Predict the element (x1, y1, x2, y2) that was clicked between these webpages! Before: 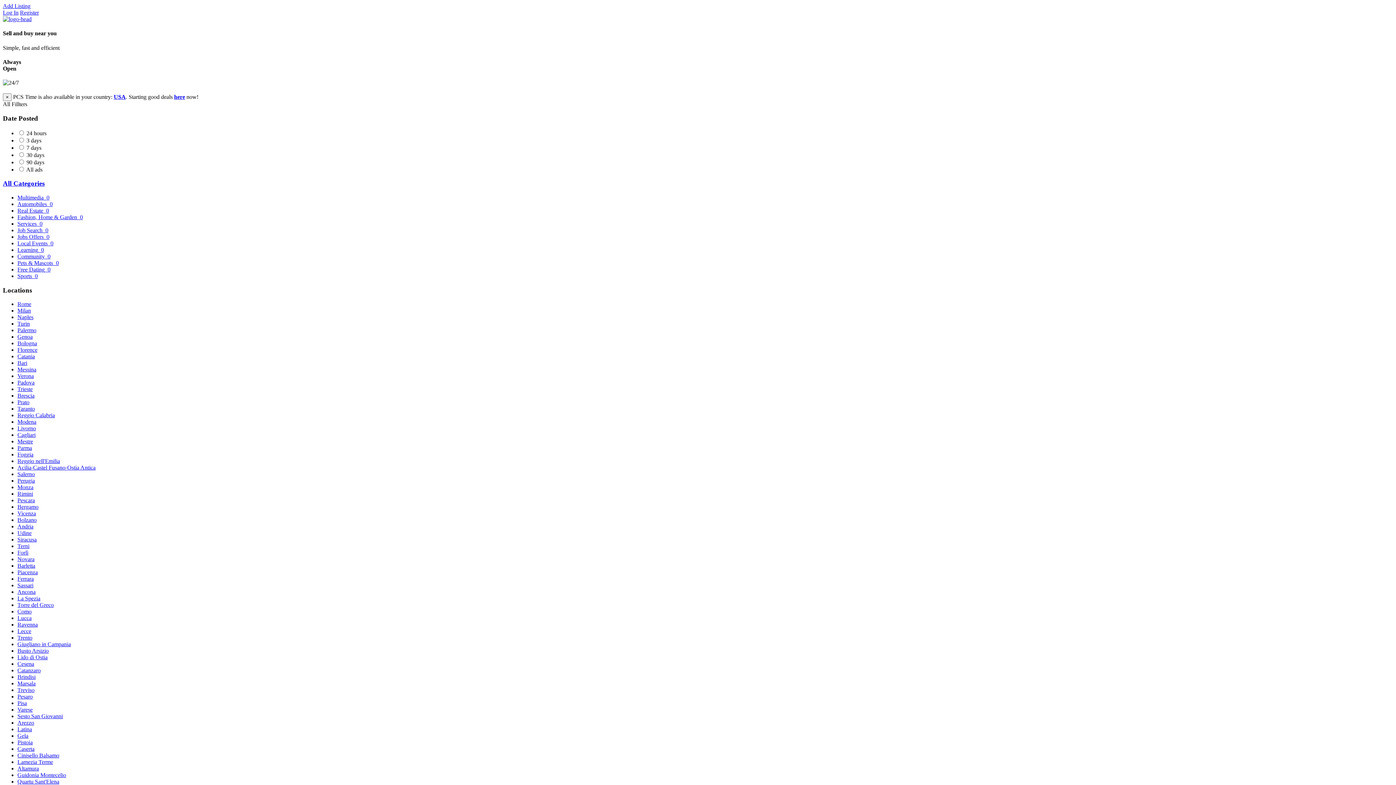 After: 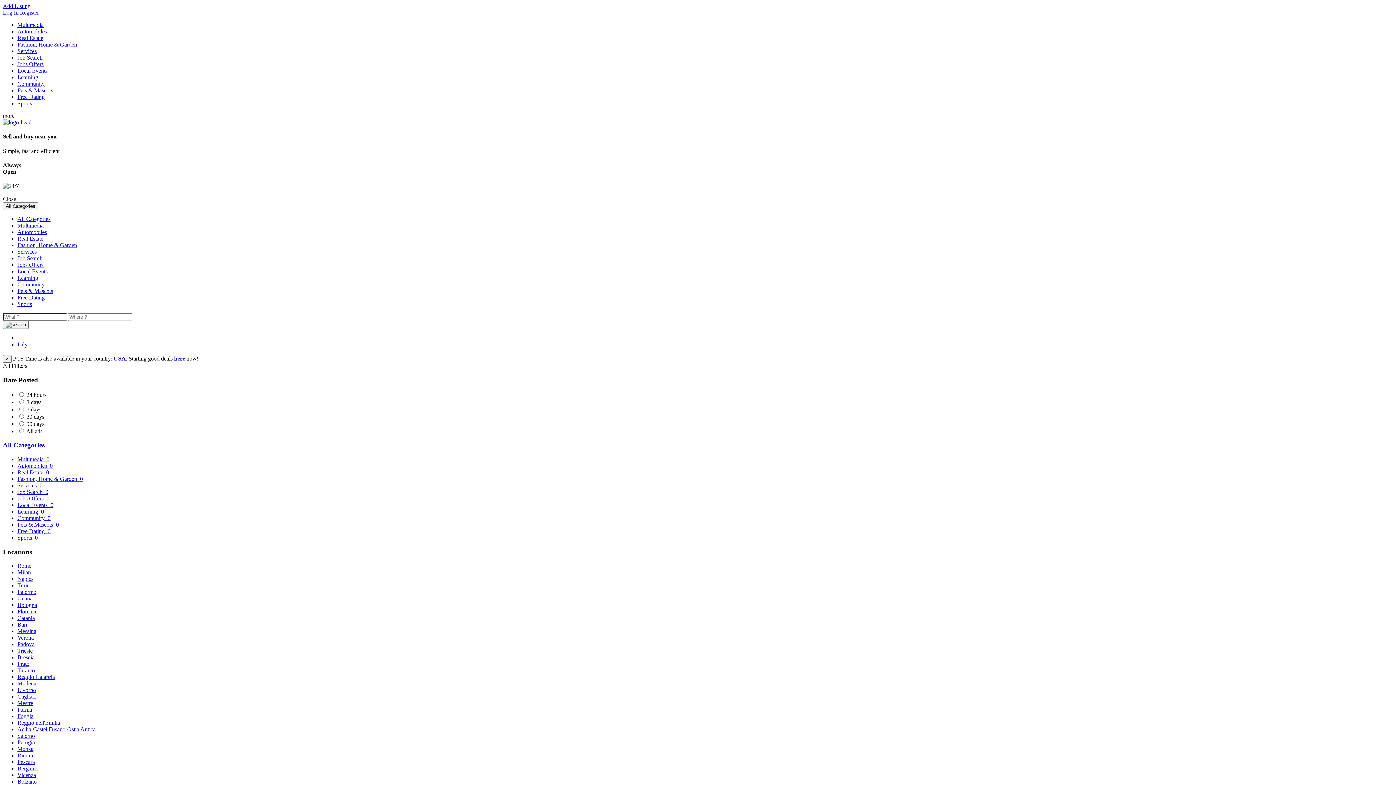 Action: label: Messina bbox: (17, 366, 36, 372)